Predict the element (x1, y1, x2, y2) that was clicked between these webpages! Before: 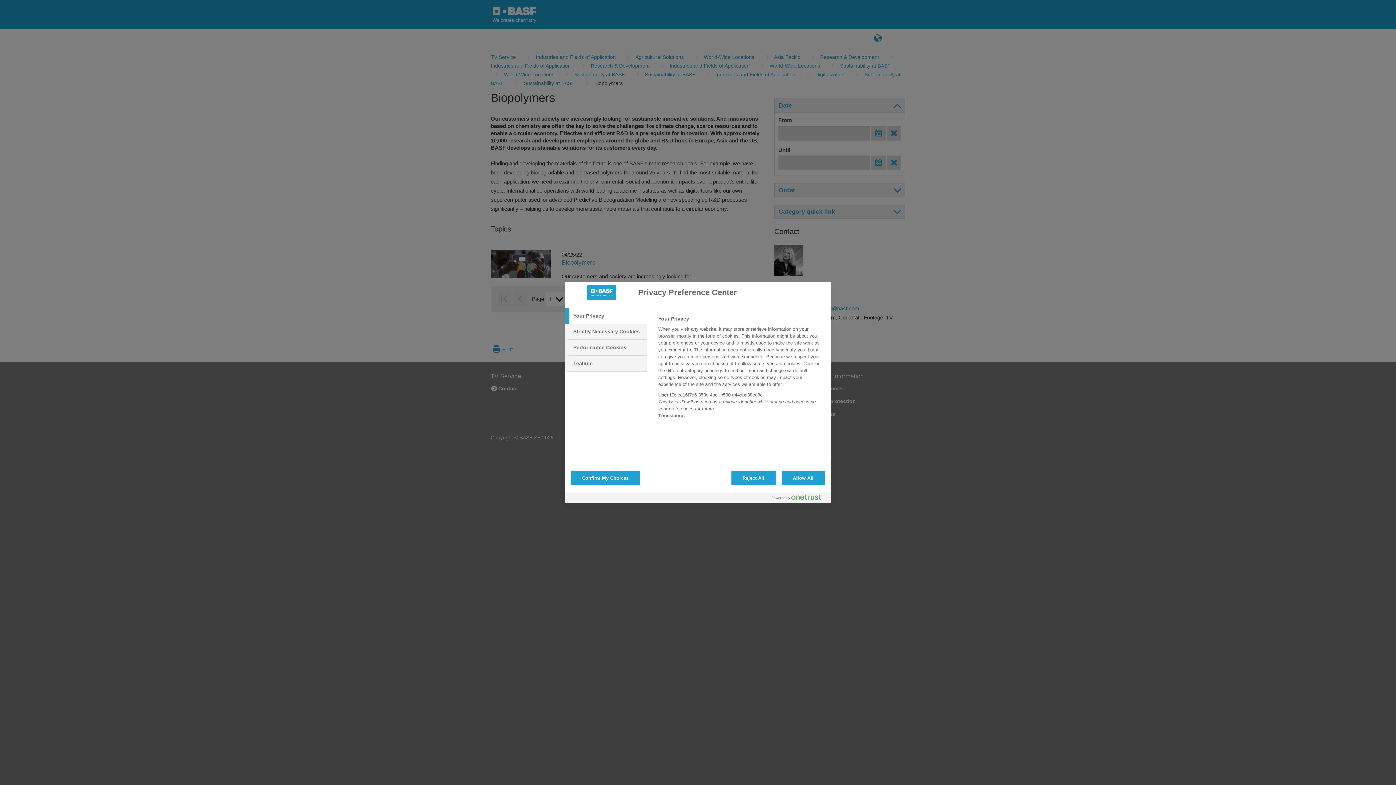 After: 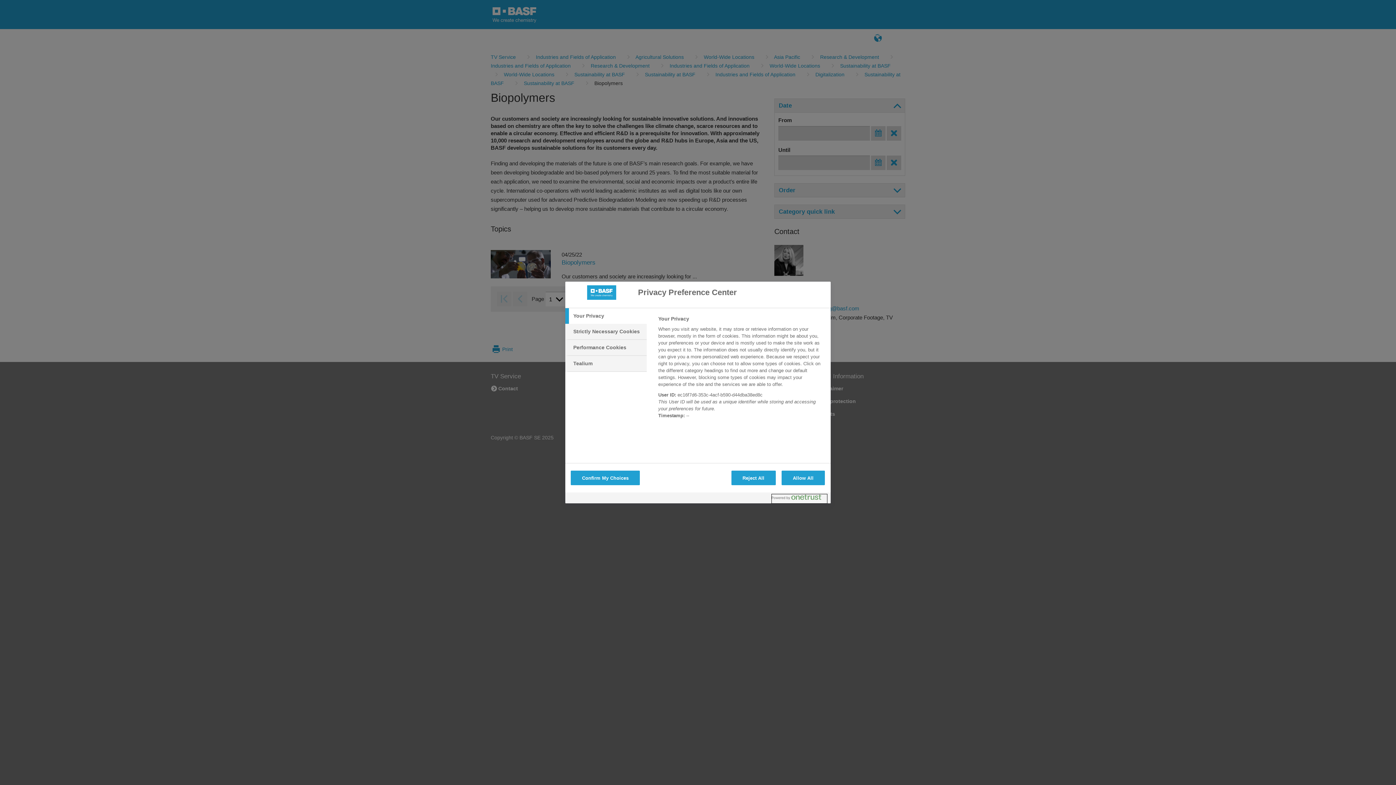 Action: label: Powered by OneTrust Opens in a new Tab bbox: (772, 494, 827, 503)